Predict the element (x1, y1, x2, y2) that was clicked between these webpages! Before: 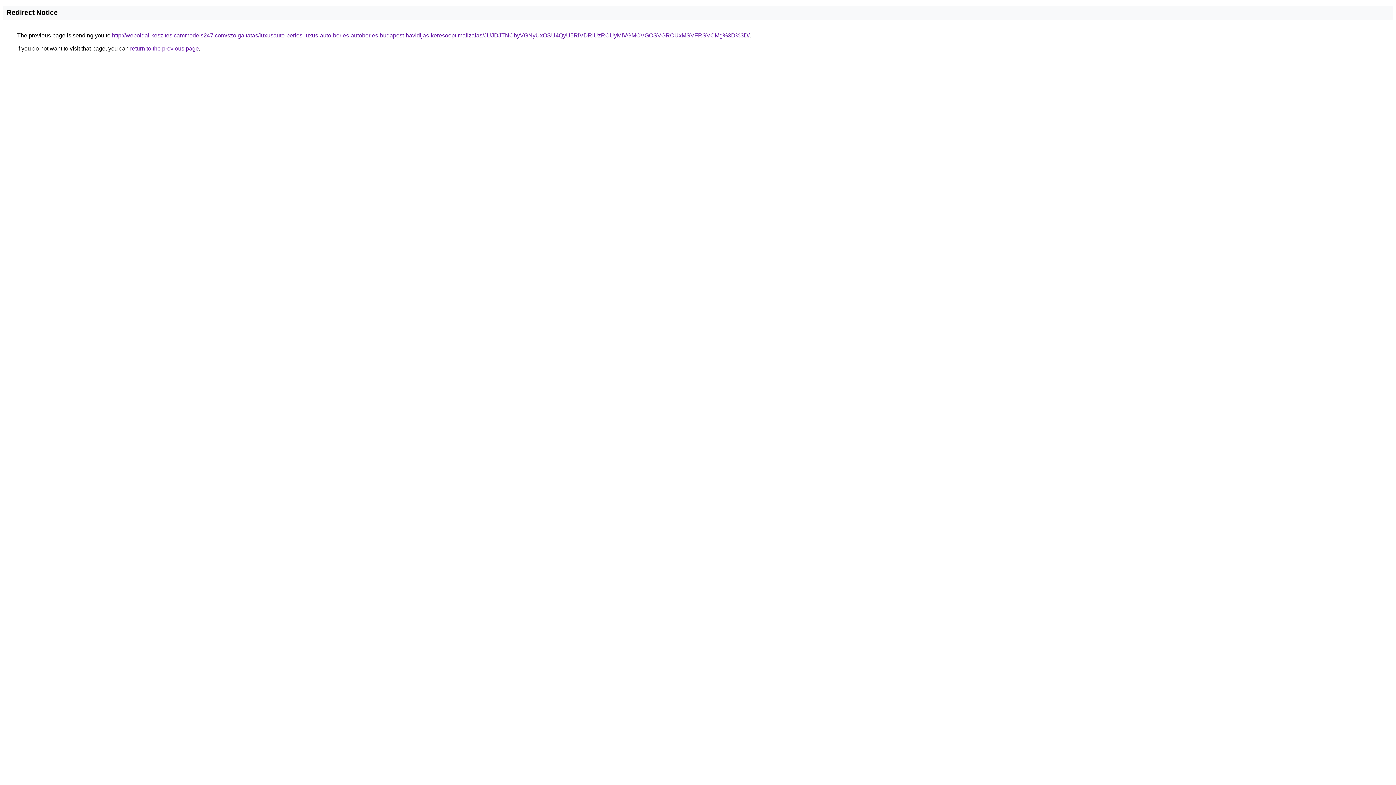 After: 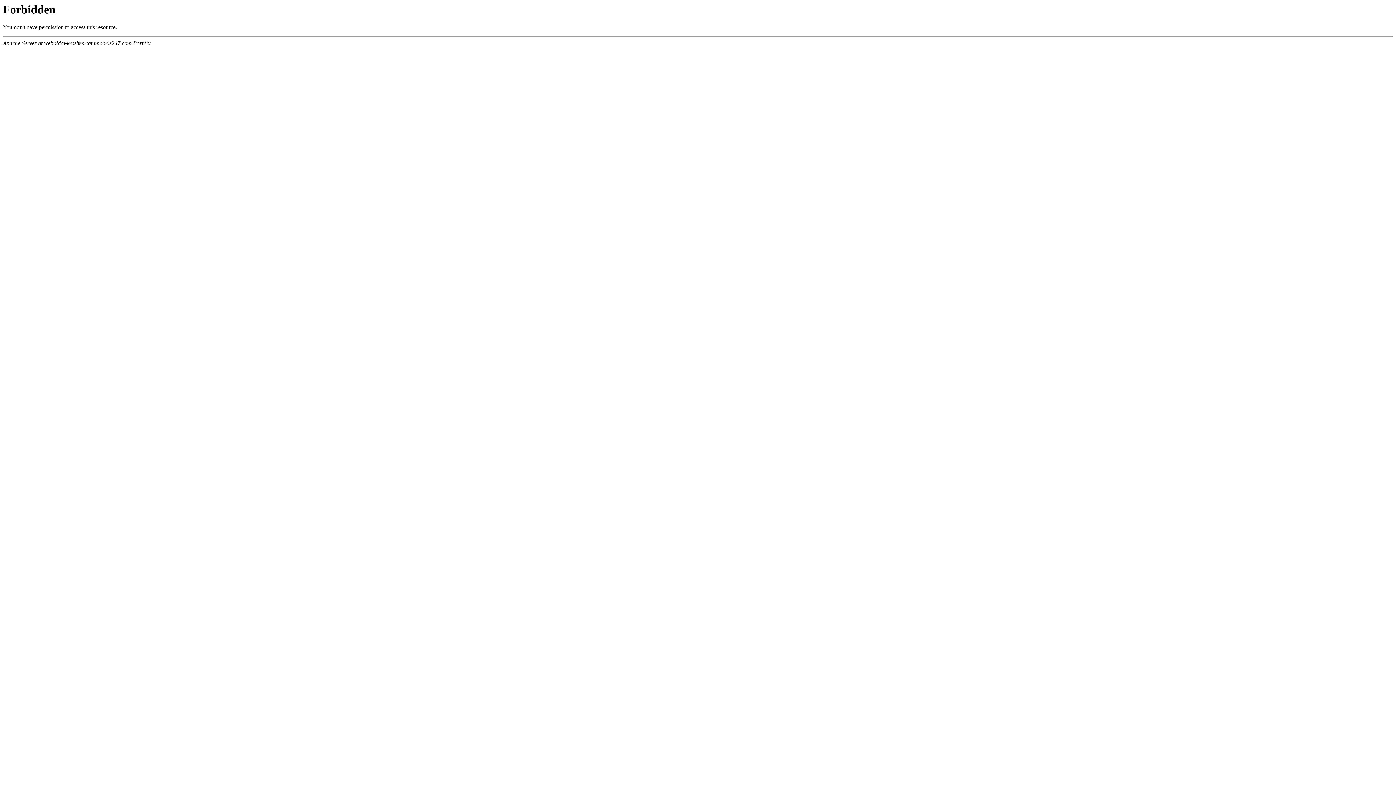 Action: bbox: (112, 32, 749, 38) label: http://weboldal-keszites.cammodels247.com/szolgaltatas/luxusauto-berles-luxus-auto-berles-autoberles-budapest-havidijas-keresooptimalizalas/JUJDJTNCbyVGNyUxOSU4QyU5RiVDRiUzRCUyMiVGMCVGOSVGRCUxMSVFRSVCMg%3D%3D/